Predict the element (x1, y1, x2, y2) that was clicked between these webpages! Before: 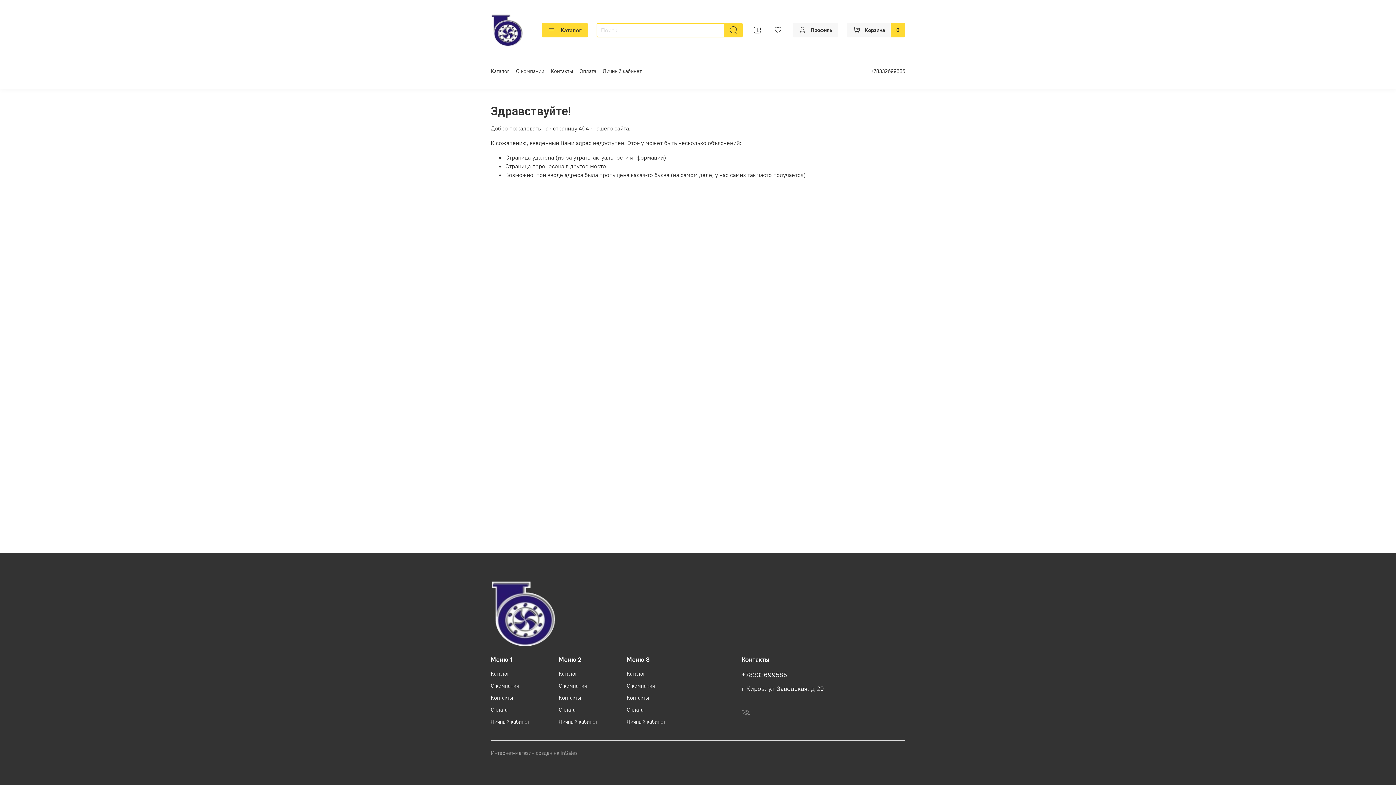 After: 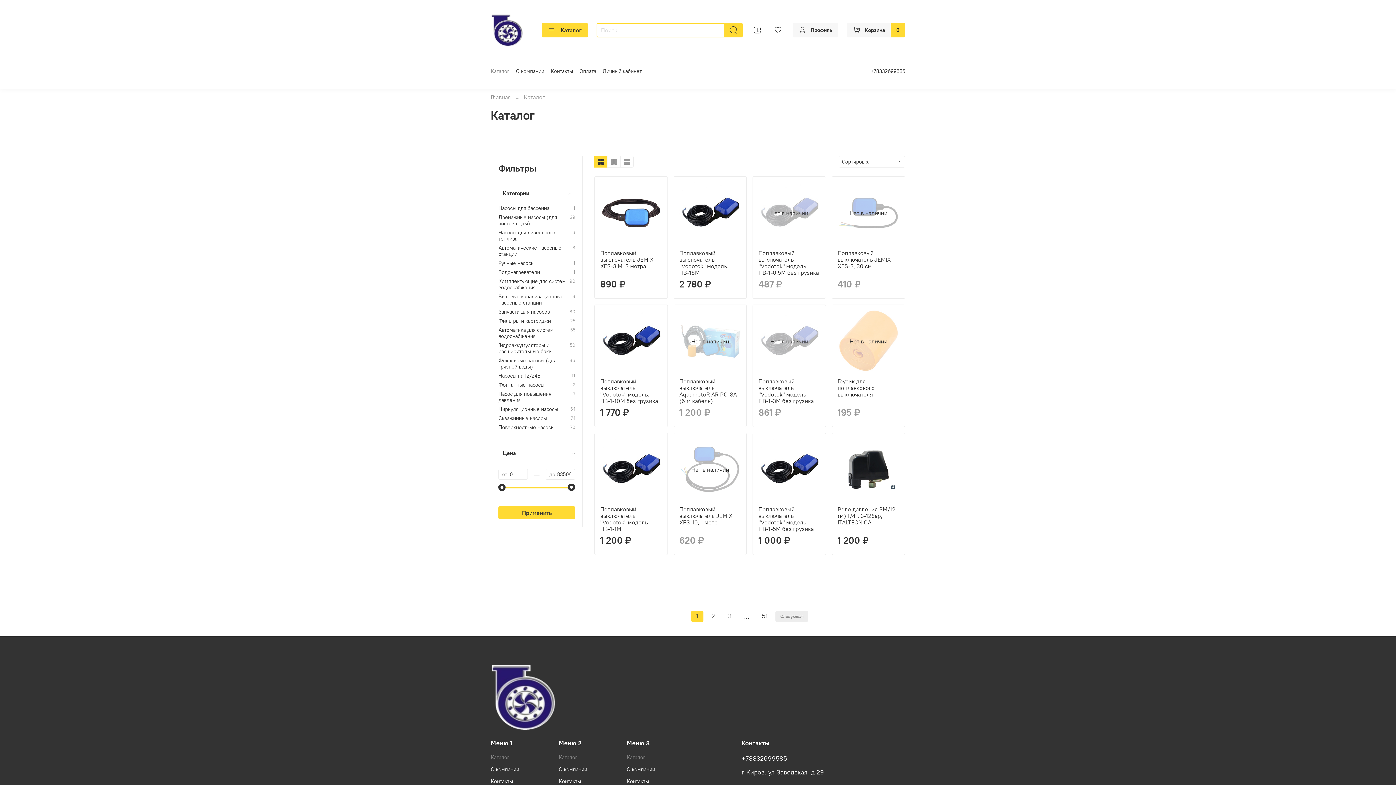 Action: label: Каталог bbox: (490, 67, 509, 74)